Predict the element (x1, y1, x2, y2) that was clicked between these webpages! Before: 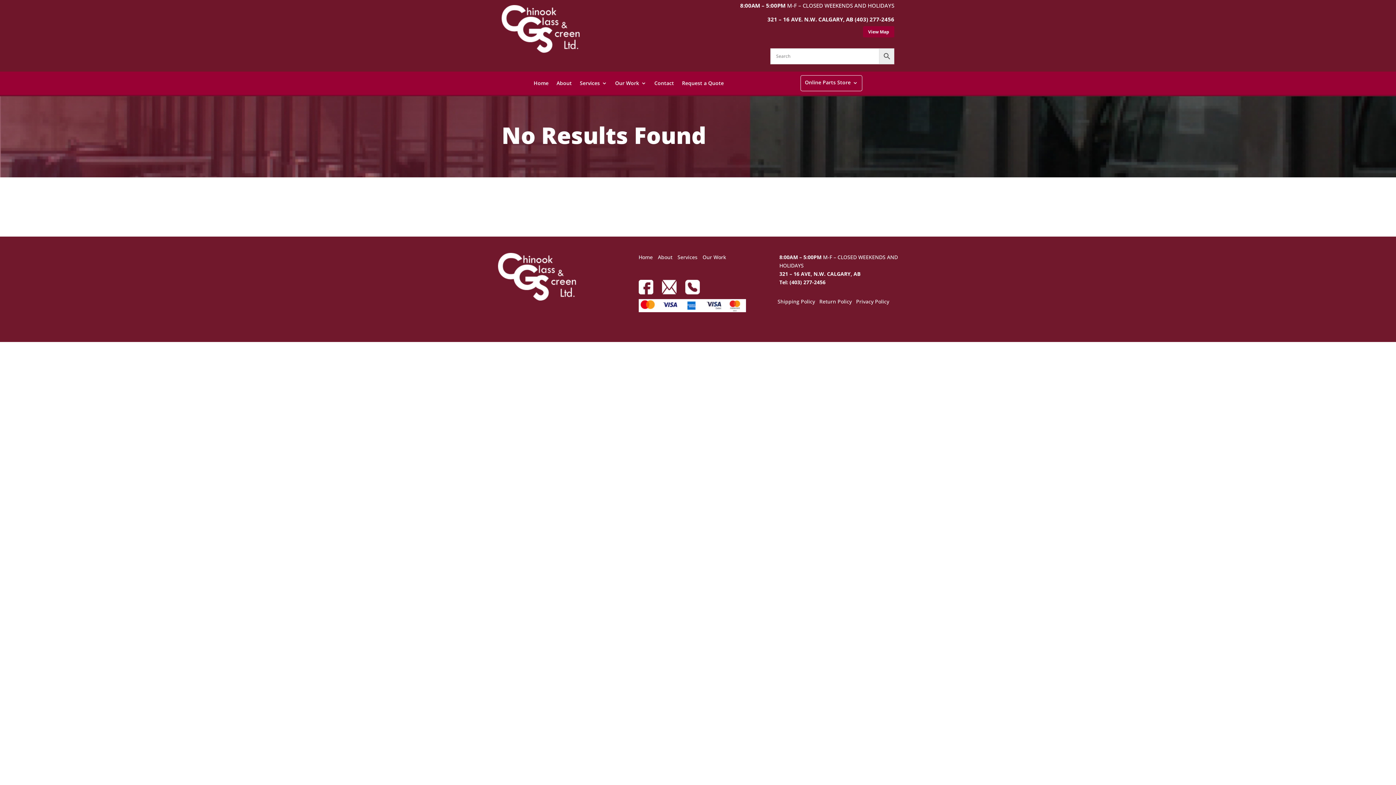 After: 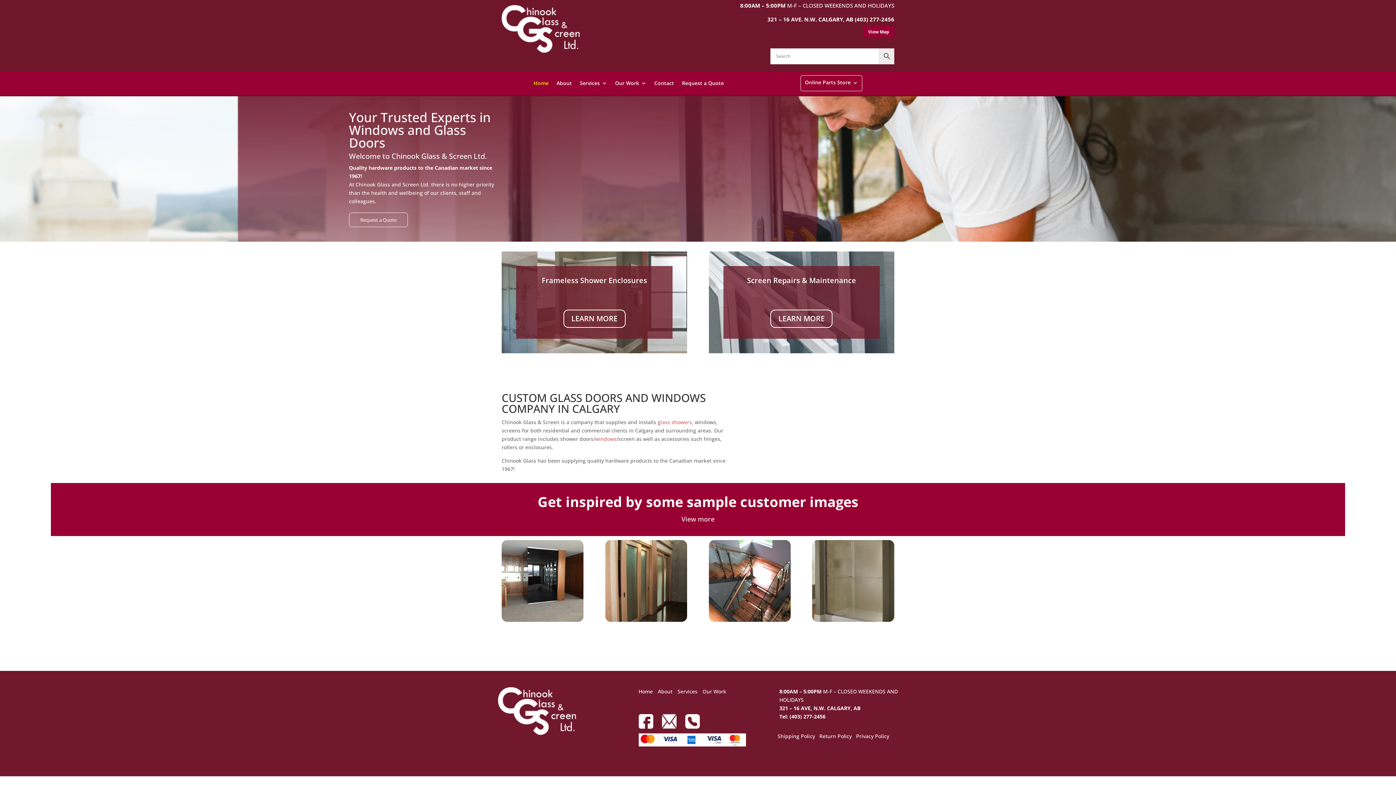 Action: bbox: (501, 47, 580, 54)